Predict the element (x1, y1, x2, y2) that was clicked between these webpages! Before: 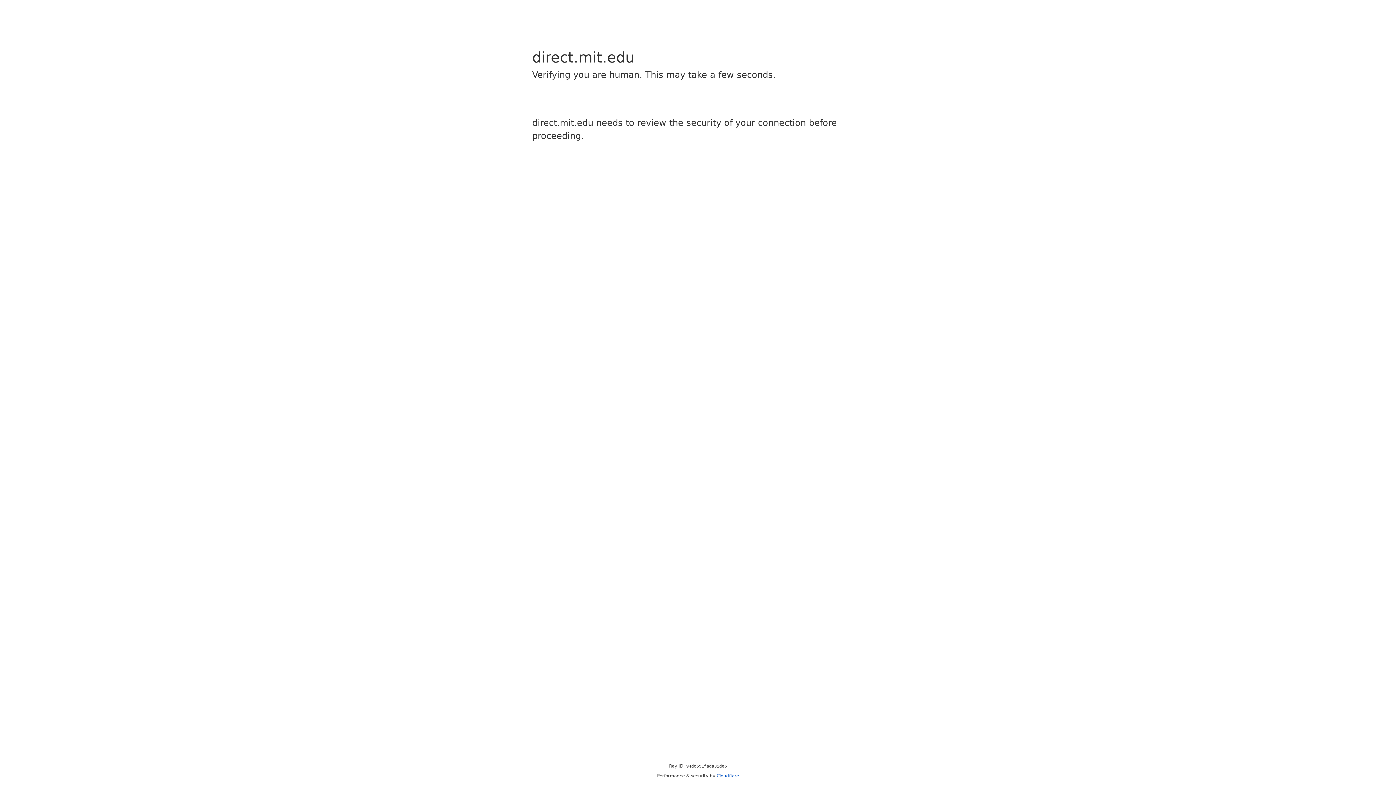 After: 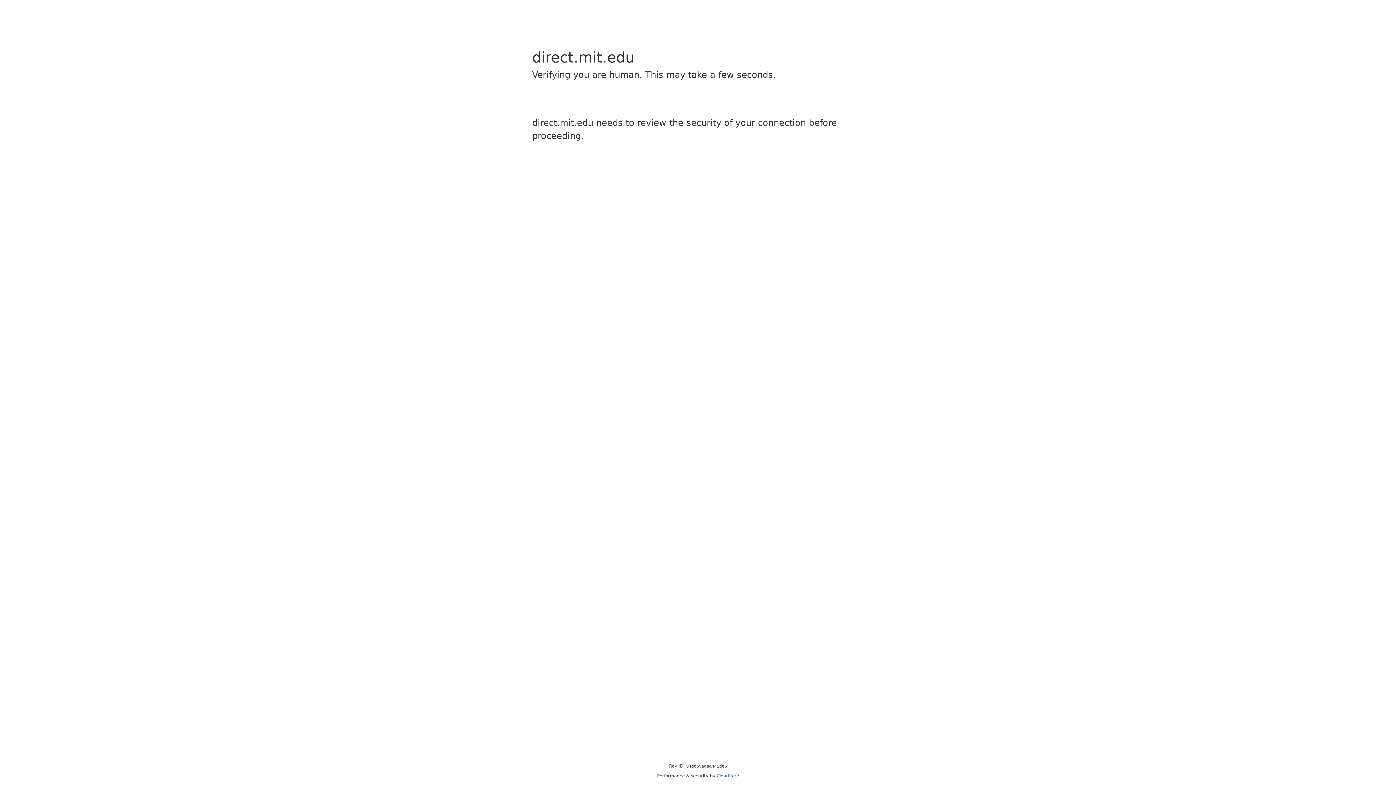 Action: bbox: (716, 773, 739, 778) label: Cloudflare